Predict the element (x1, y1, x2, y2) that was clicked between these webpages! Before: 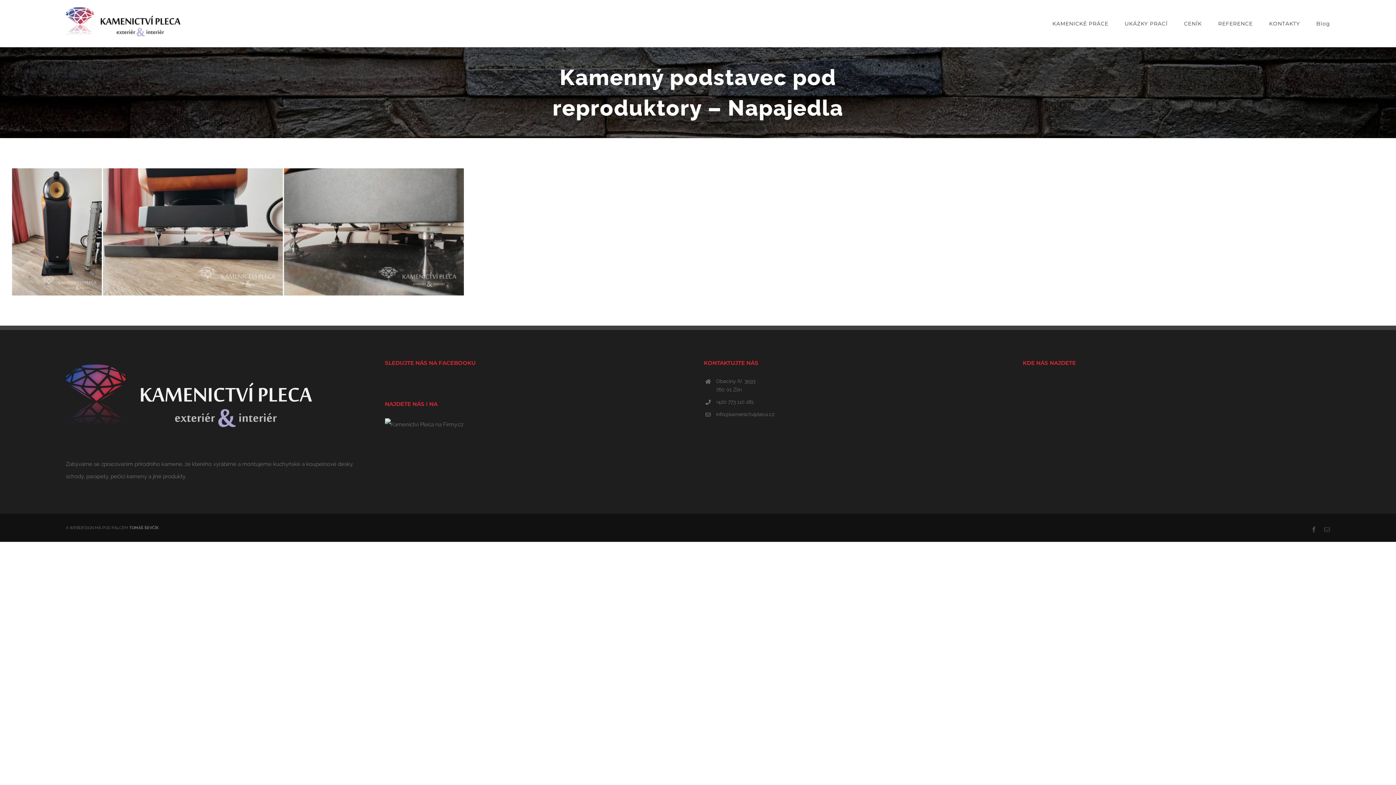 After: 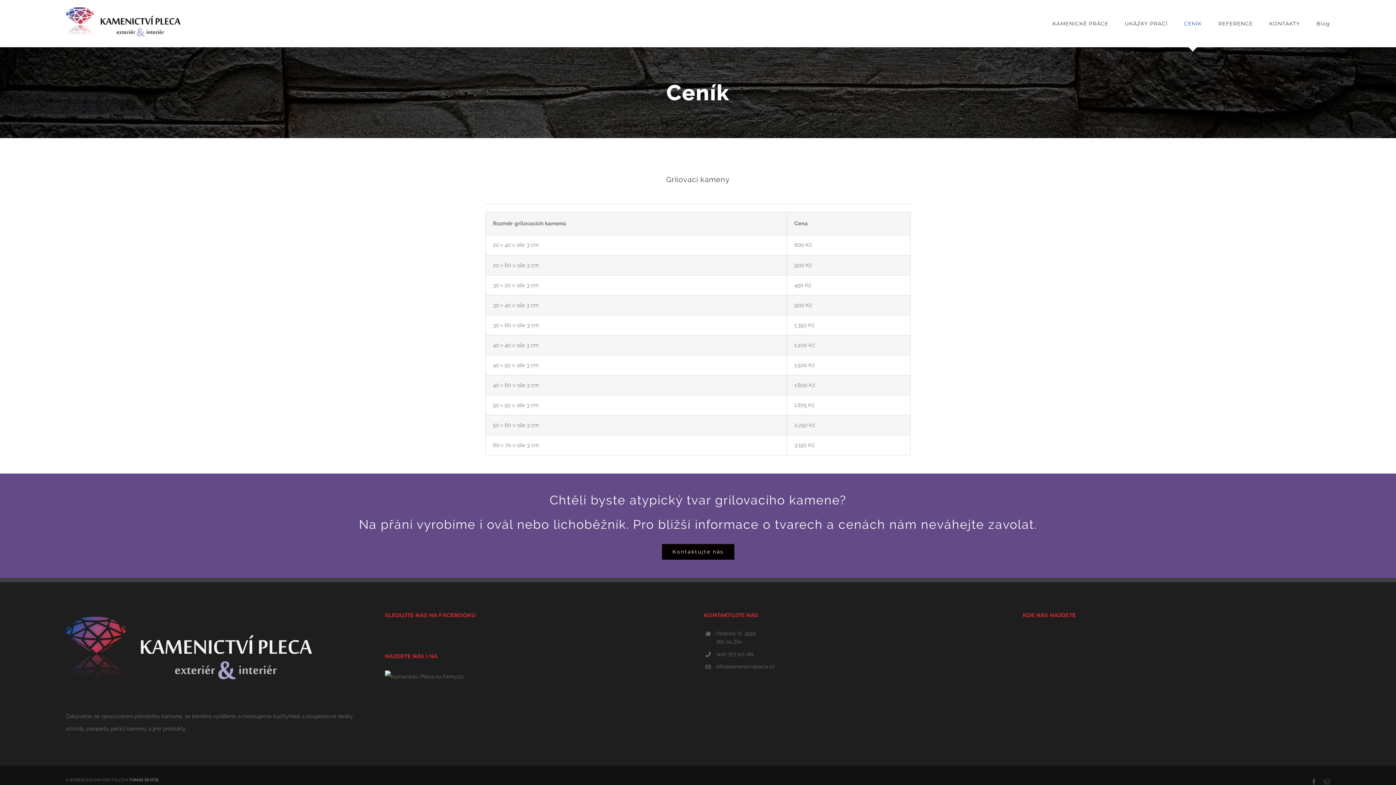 Action: label: CENÍK bbox: (1184, 0, 1202, 47)